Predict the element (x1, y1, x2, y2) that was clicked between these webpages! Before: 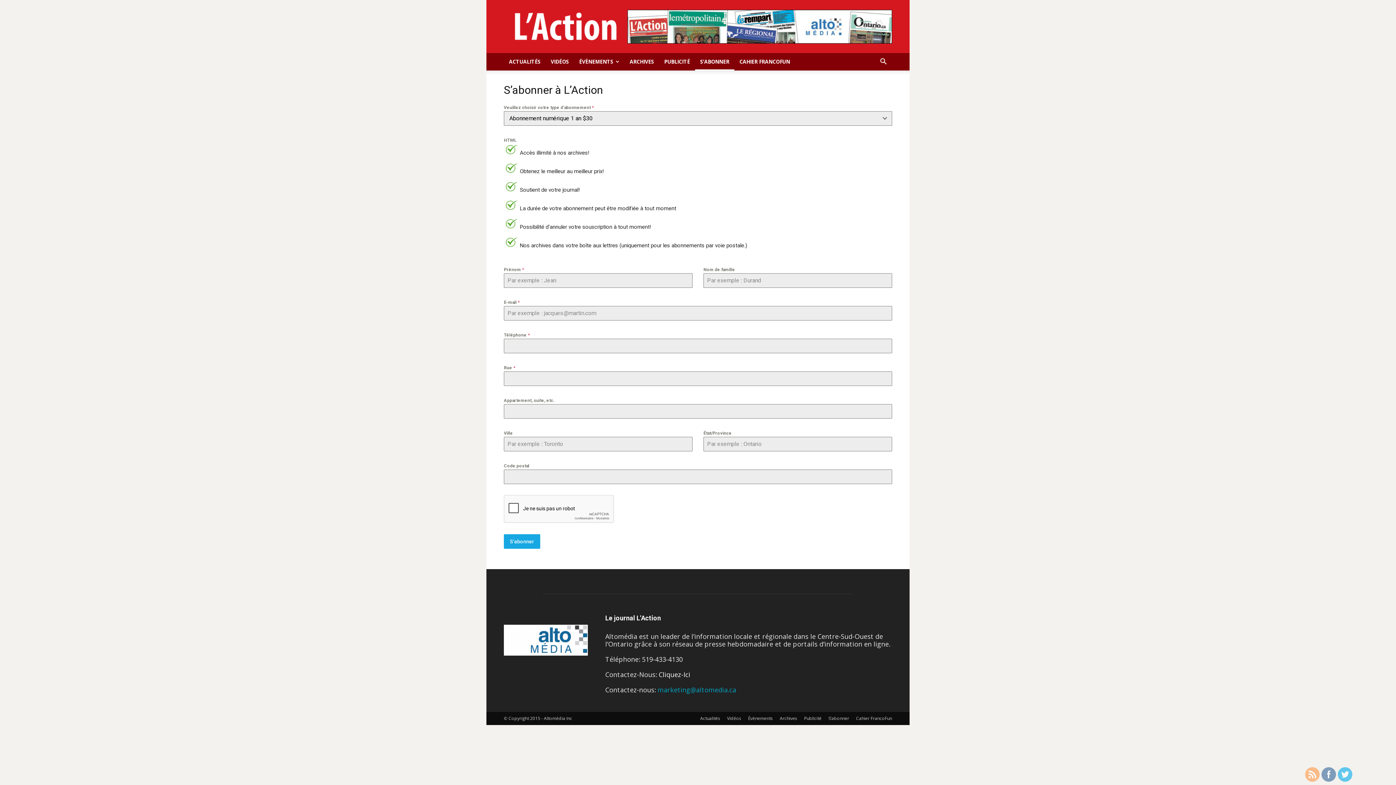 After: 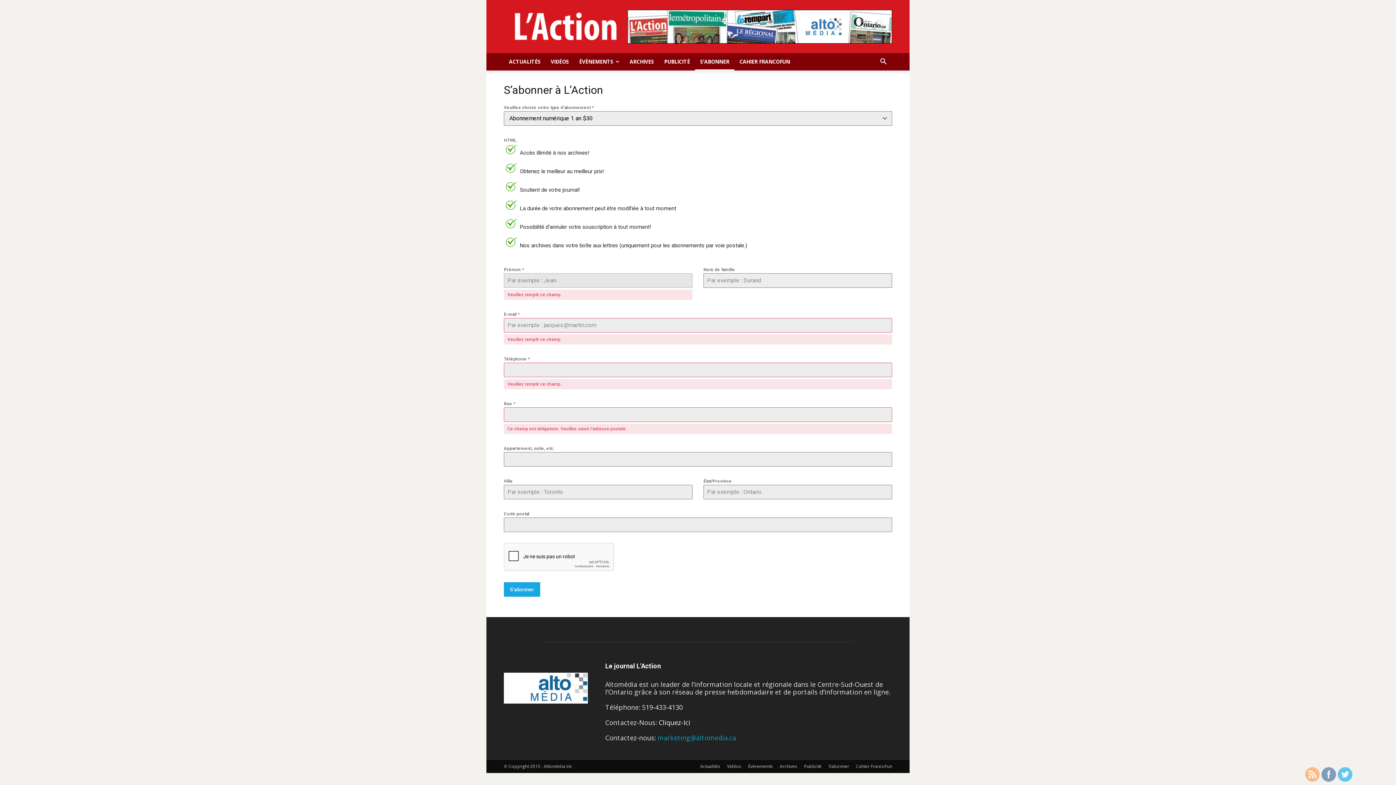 Action: label: S'abonner bbox: (504, 534, 540, 549)